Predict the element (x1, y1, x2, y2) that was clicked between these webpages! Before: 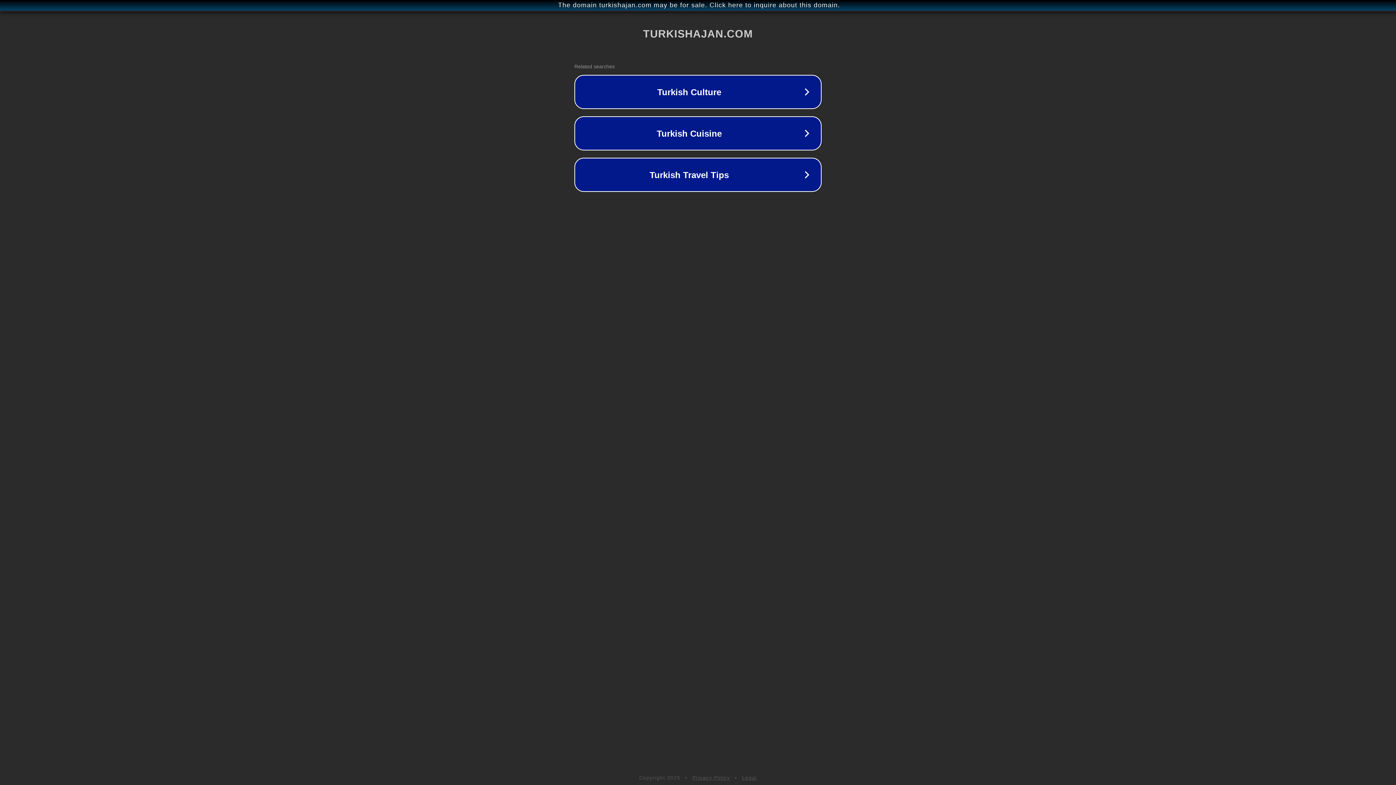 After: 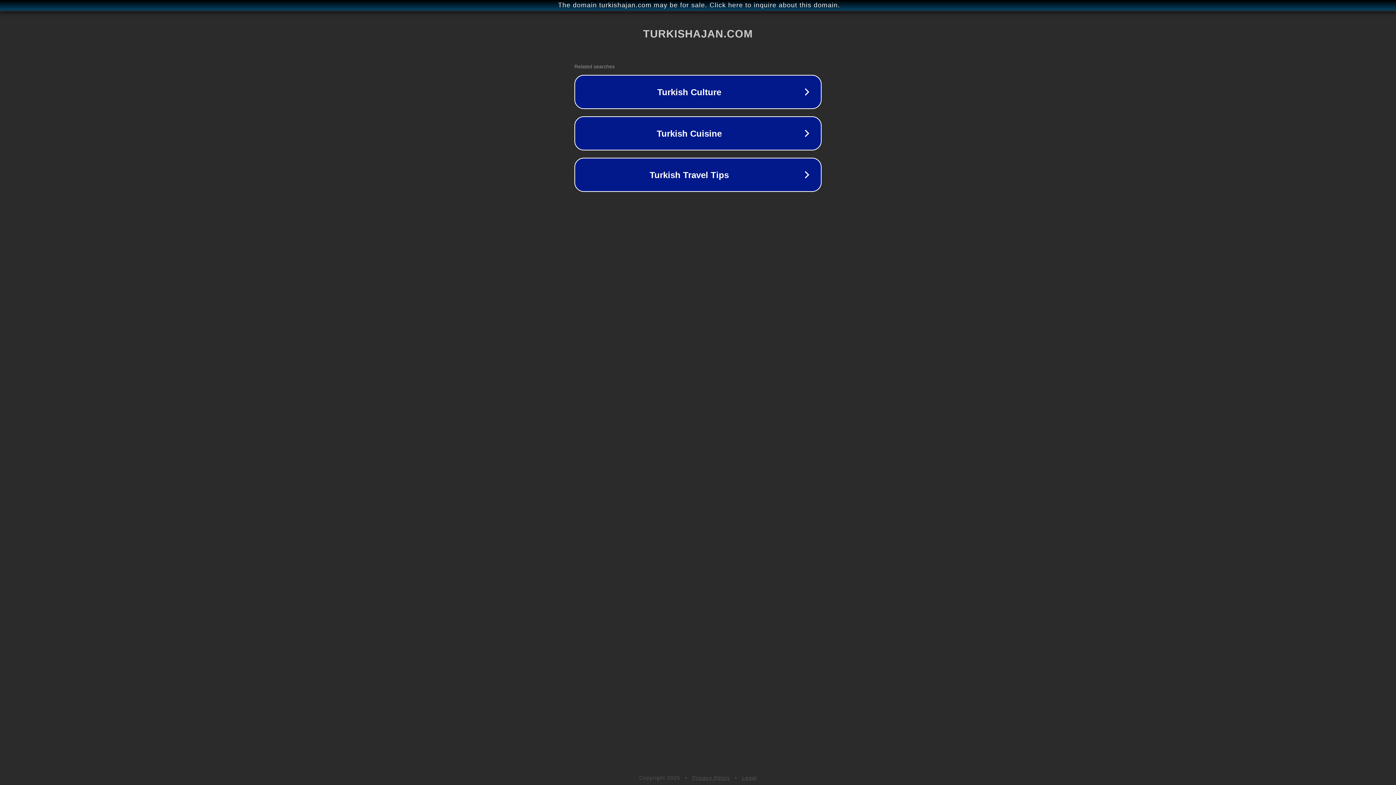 Action: bbox: (742, 775, 757, 781) label: Legal